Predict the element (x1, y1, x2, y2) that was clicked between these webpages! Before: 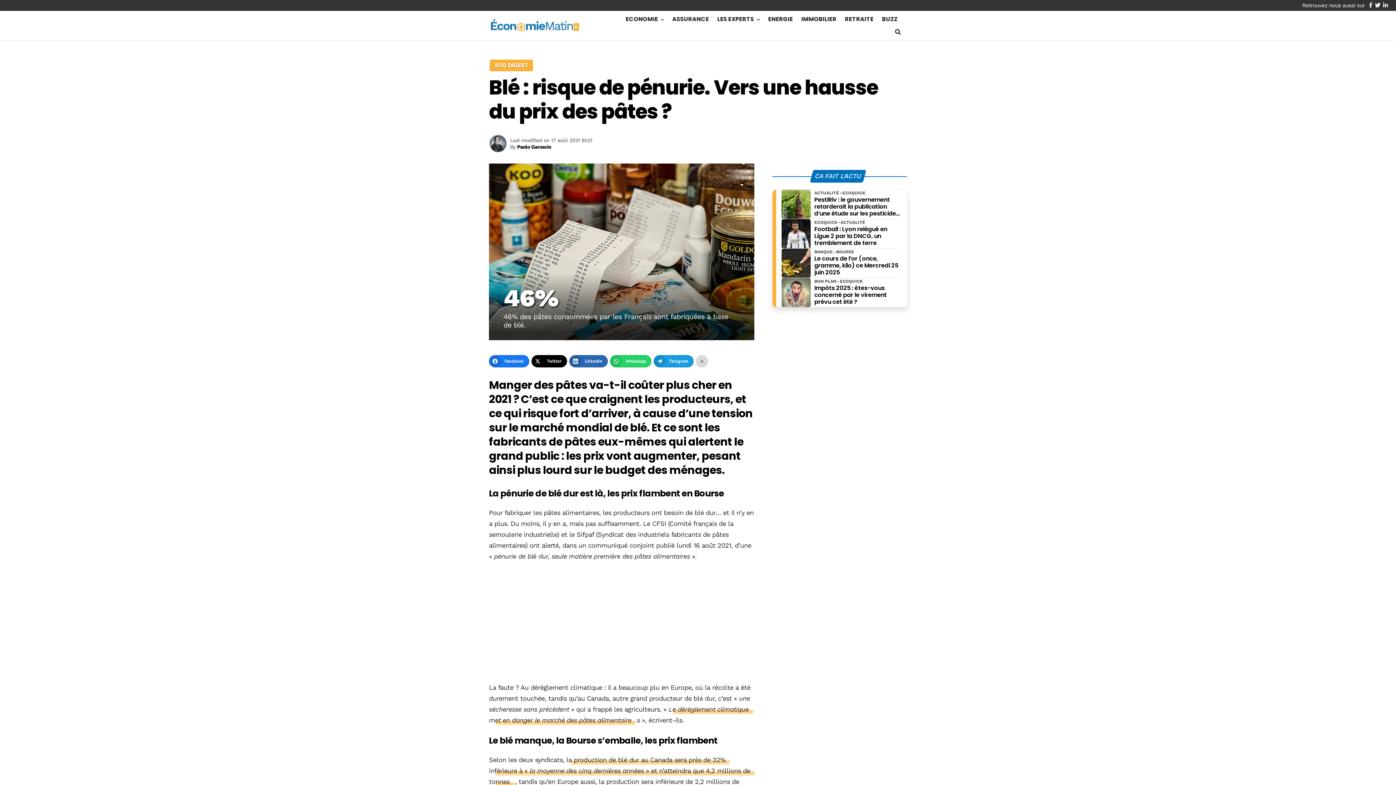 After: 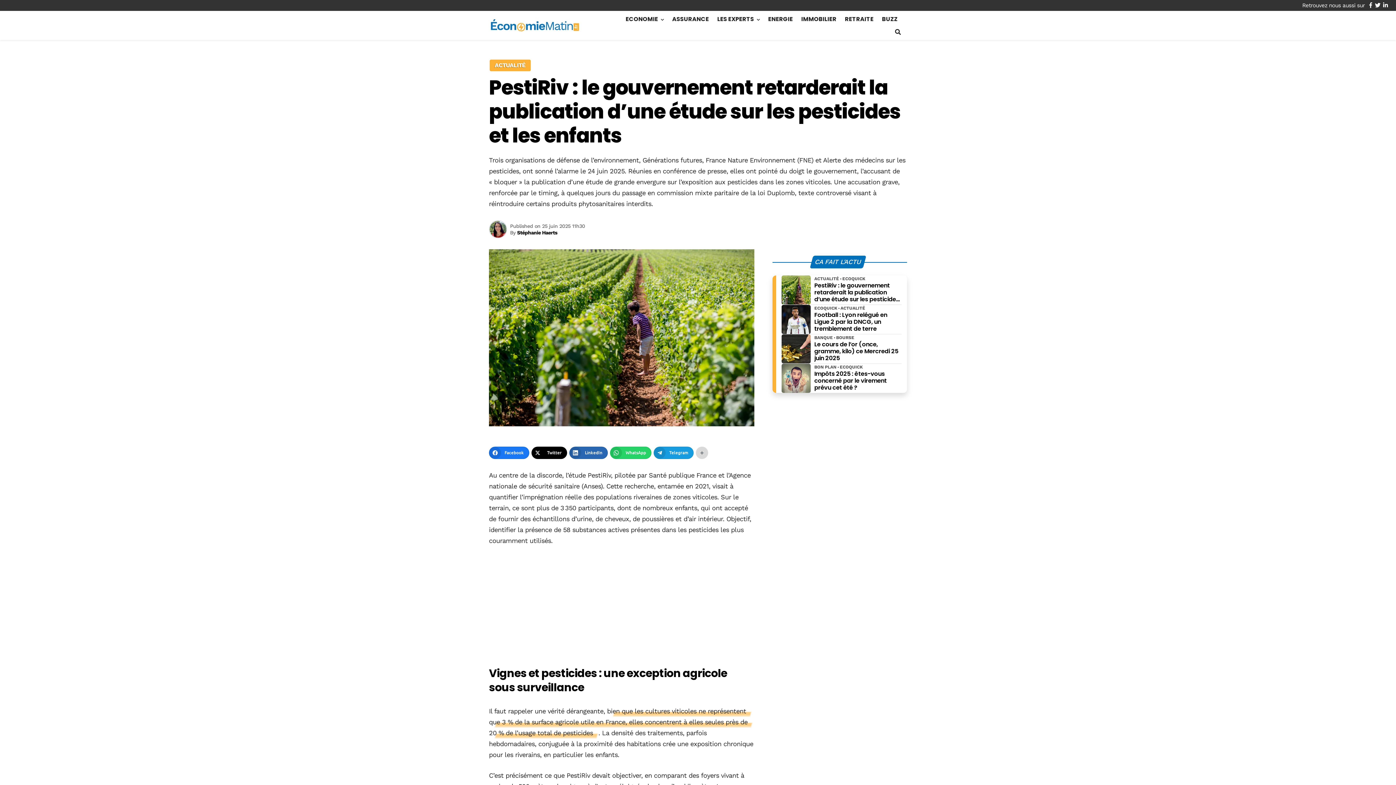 Action: bbox: (814, 196, 901, 217) label: PestiRiv : le gouvernement retarderait la publication d’une étude sur les pesticides et les enfants